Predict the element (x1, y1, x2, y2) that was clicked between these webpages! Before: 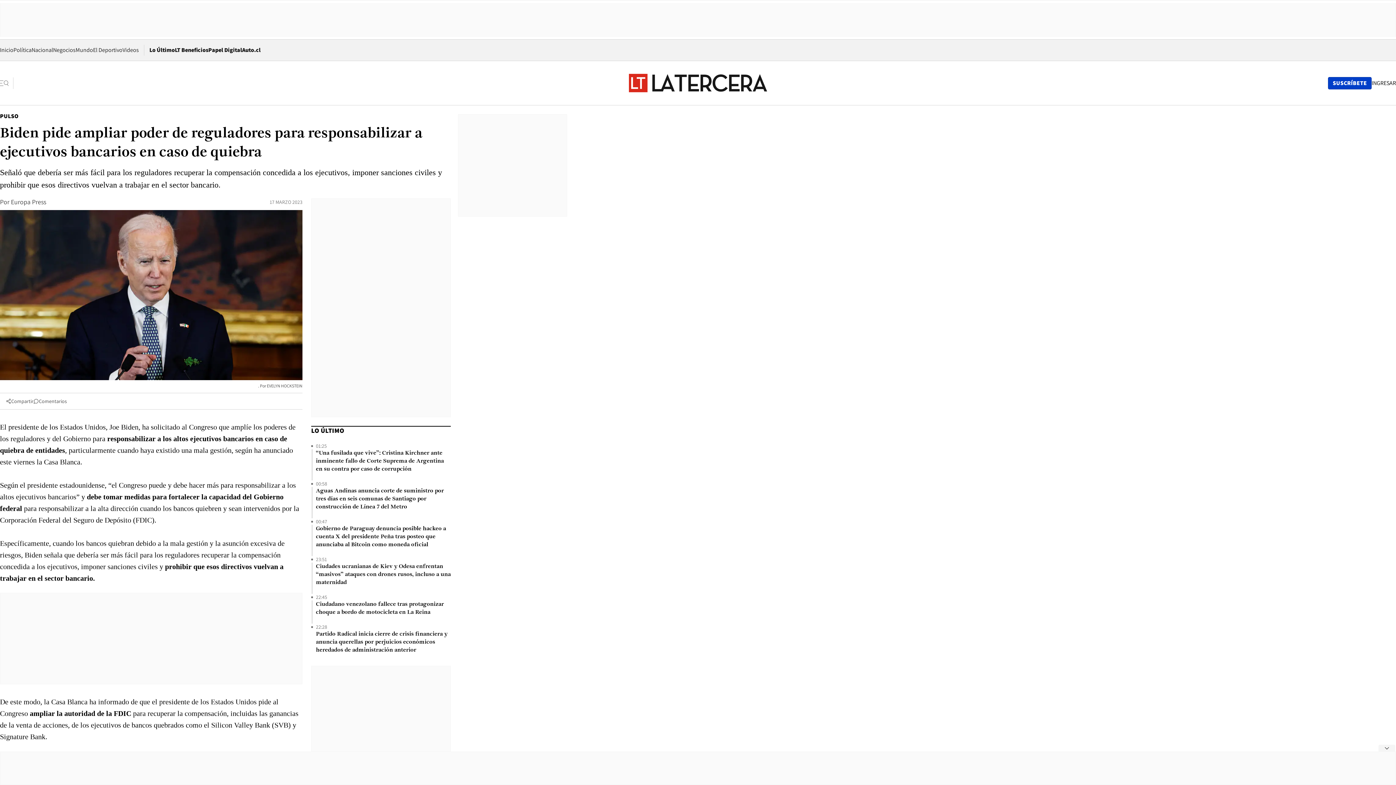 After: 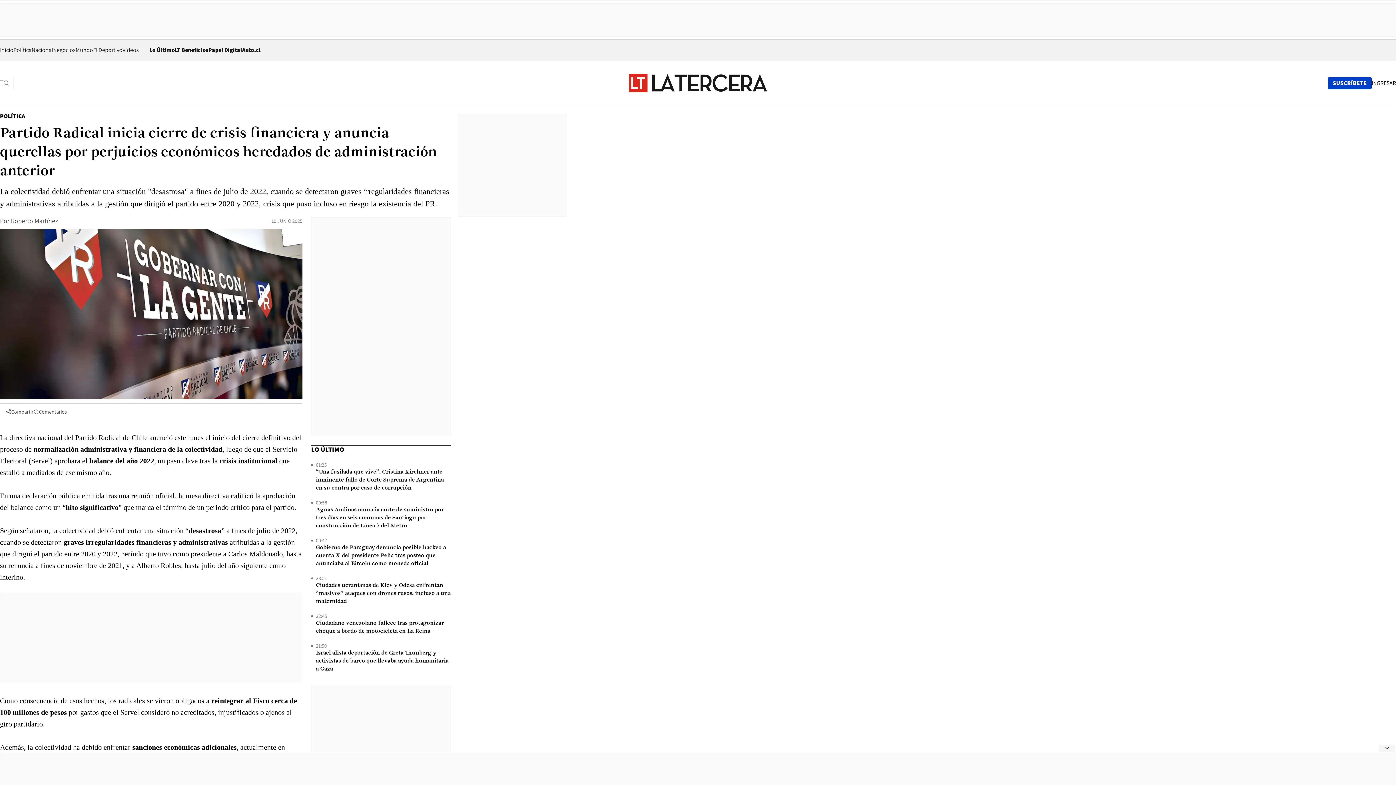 Action: label: Partido Radical inicia cierre de crisis financiera y anuncia querellas por perjuicios económicos heredados de administración anterior bbox: (316, 630, 450, 654)